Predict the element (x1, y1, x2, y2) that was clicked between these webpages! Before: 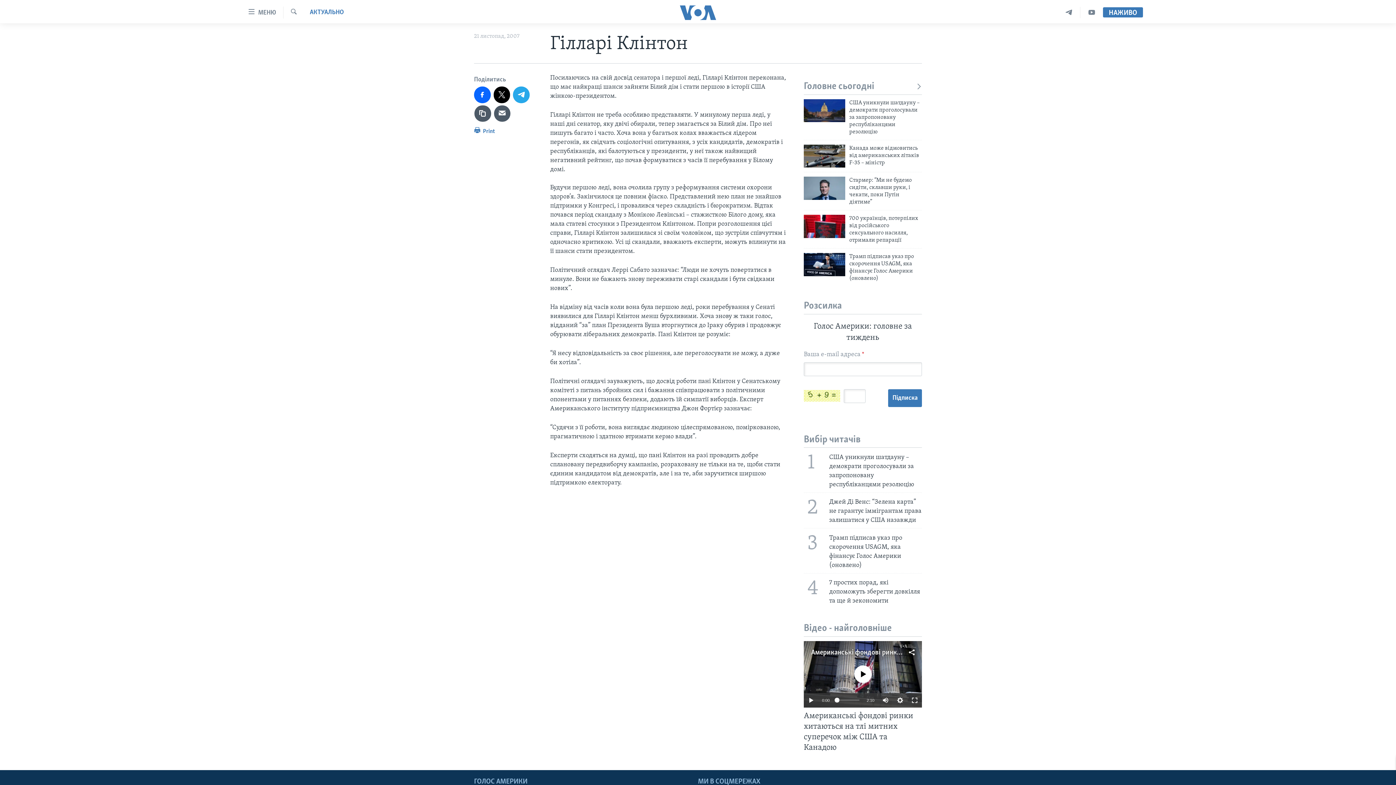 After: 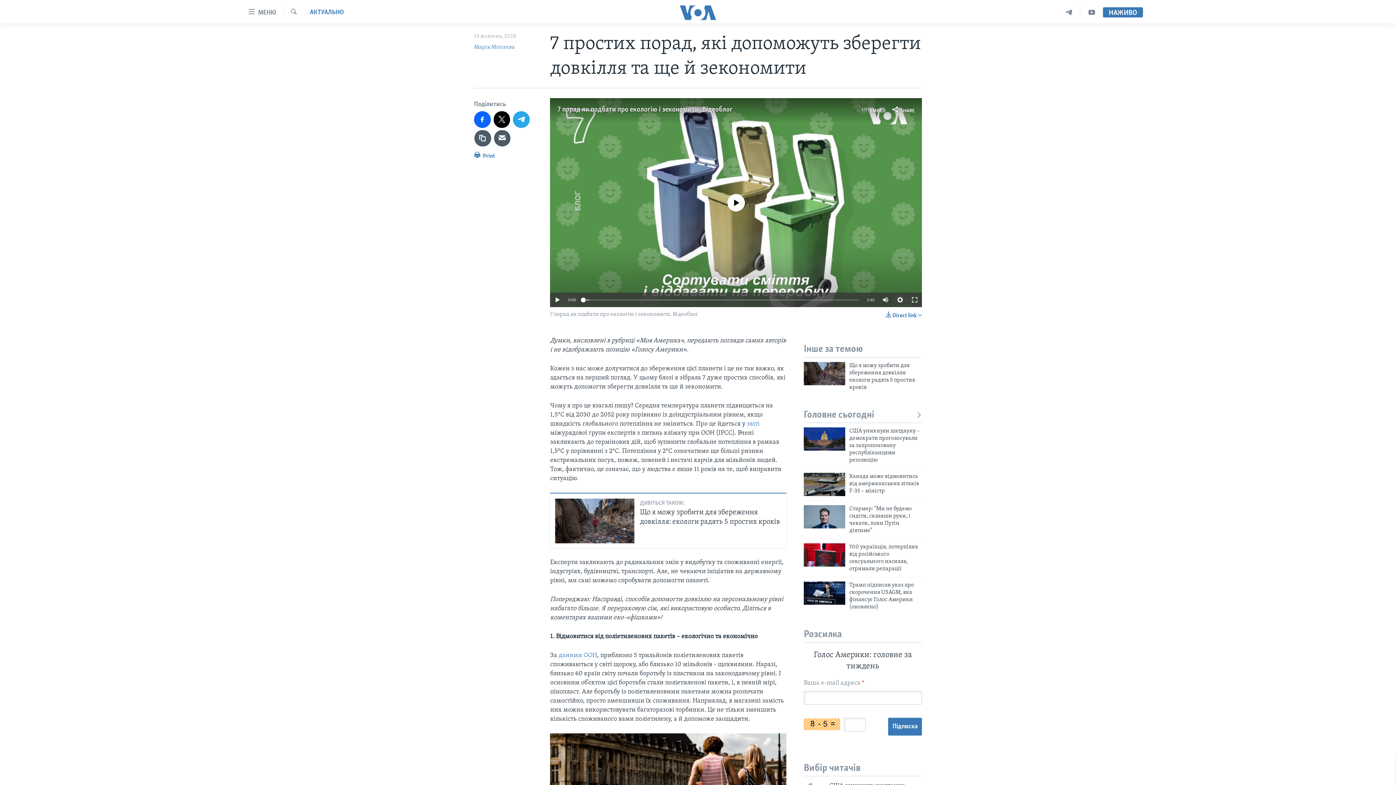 Action: bbox: (799, 573, 926, 609) label: 4
7 простих порад, які допоможуть зберегти довкілля та ще й зекономити